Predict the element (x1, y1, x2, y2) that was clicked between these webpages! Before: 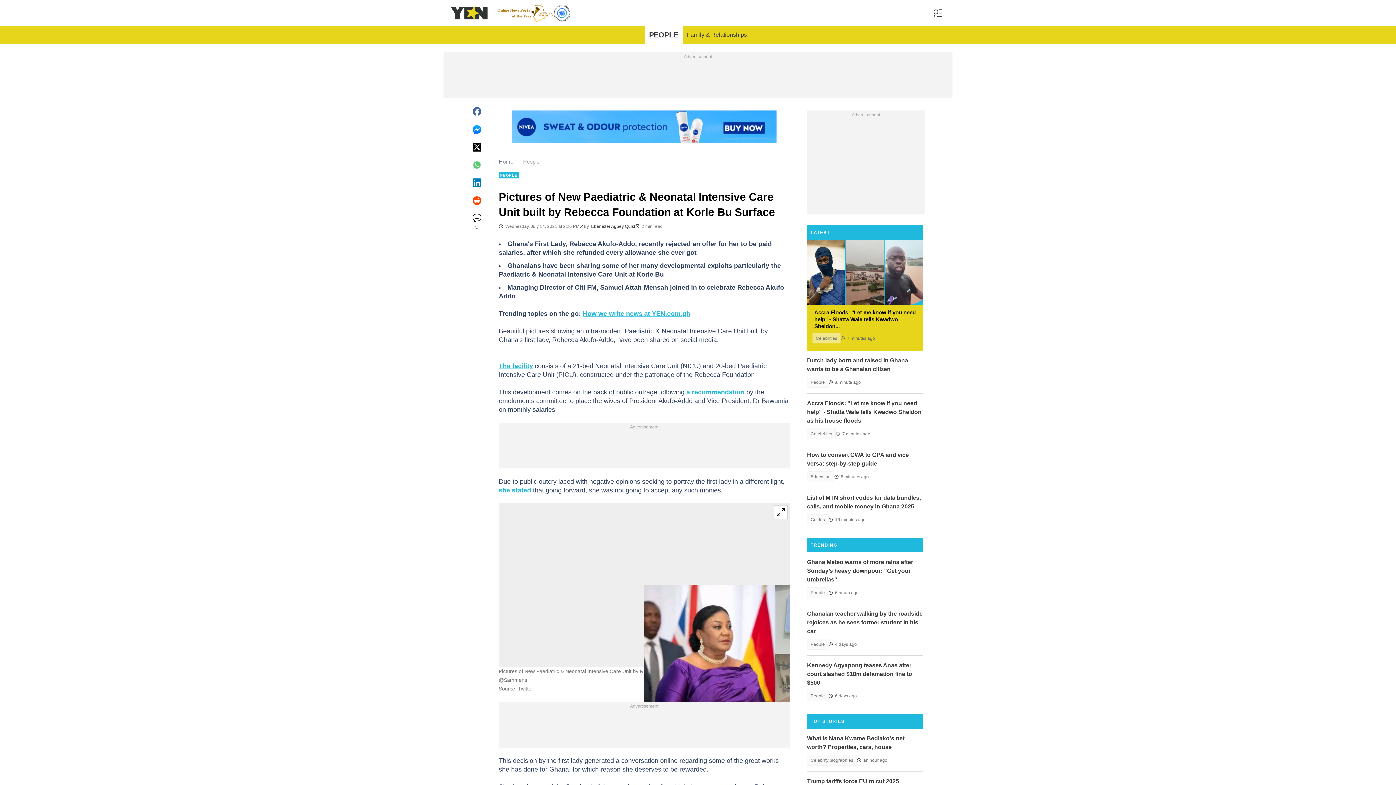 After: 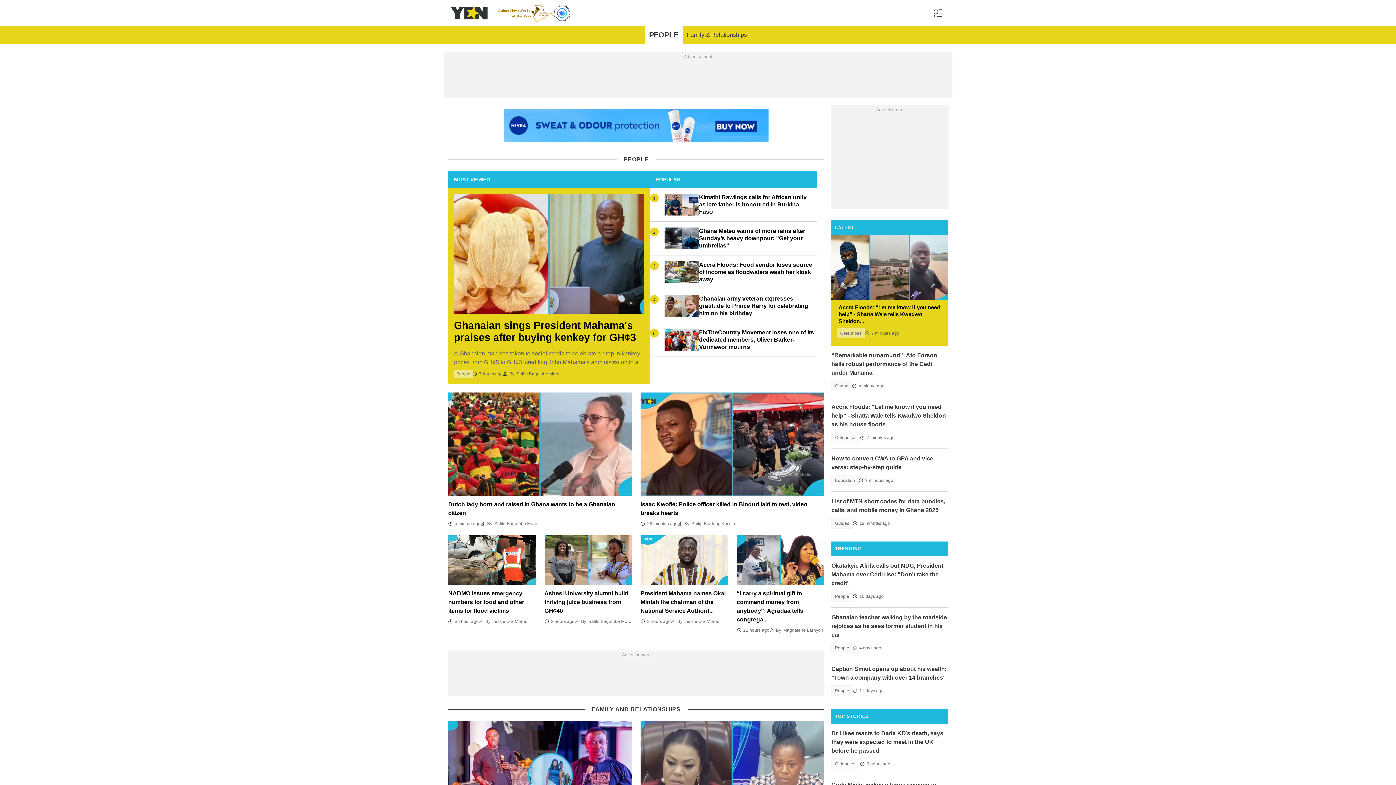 Action: bbox: (807, 690, 828, 701) label: People